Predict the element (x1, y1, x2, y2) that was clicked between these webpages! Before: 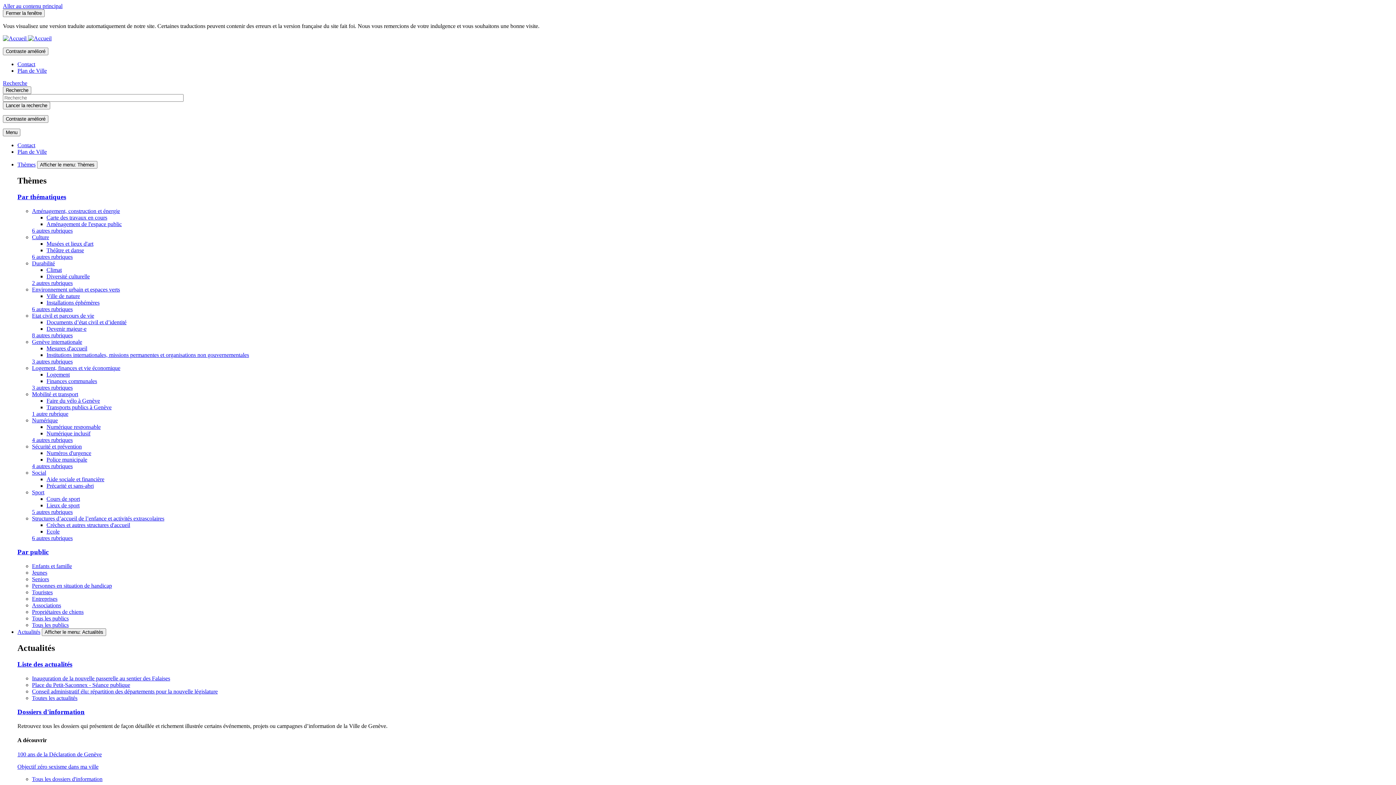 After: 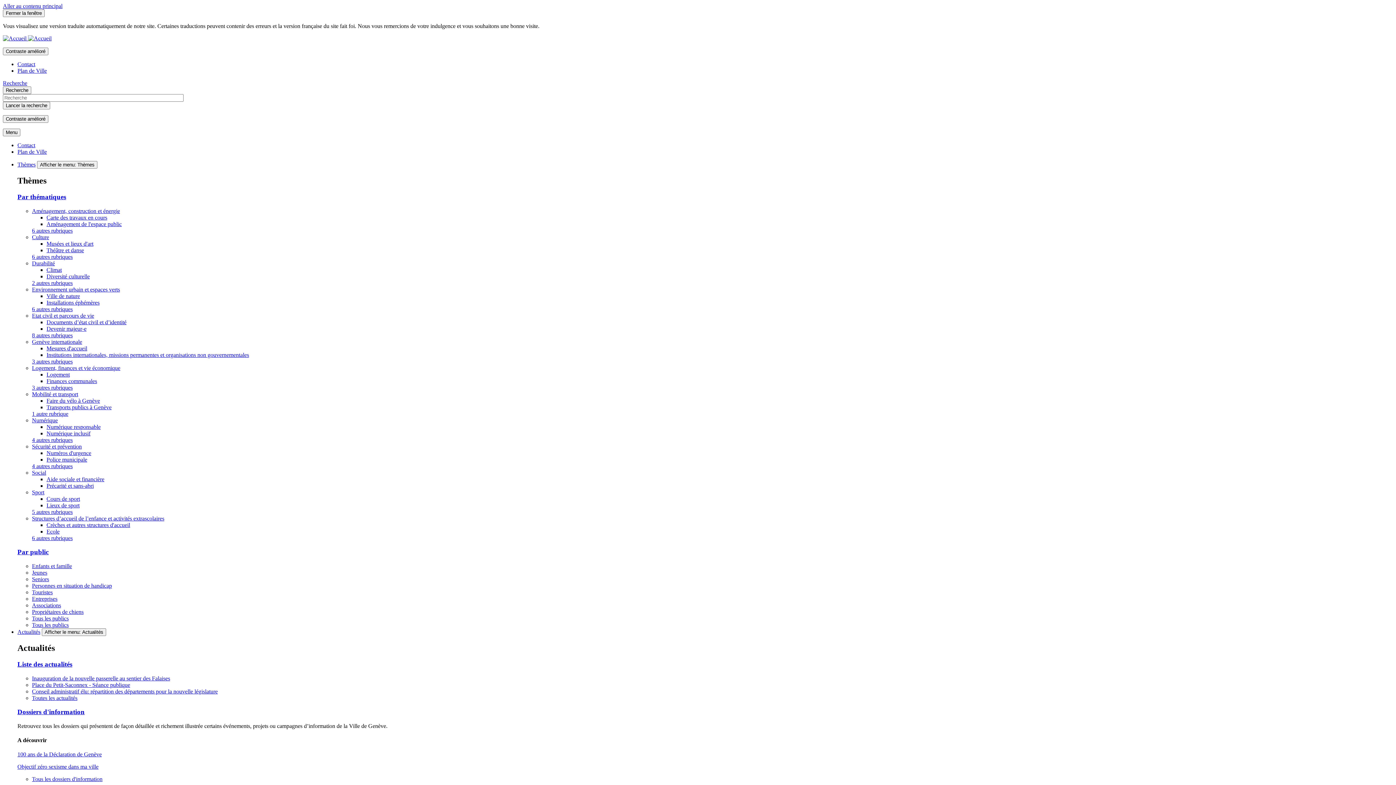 Action: label: Numérique responsable bbox: (46, 423, 100, 430)